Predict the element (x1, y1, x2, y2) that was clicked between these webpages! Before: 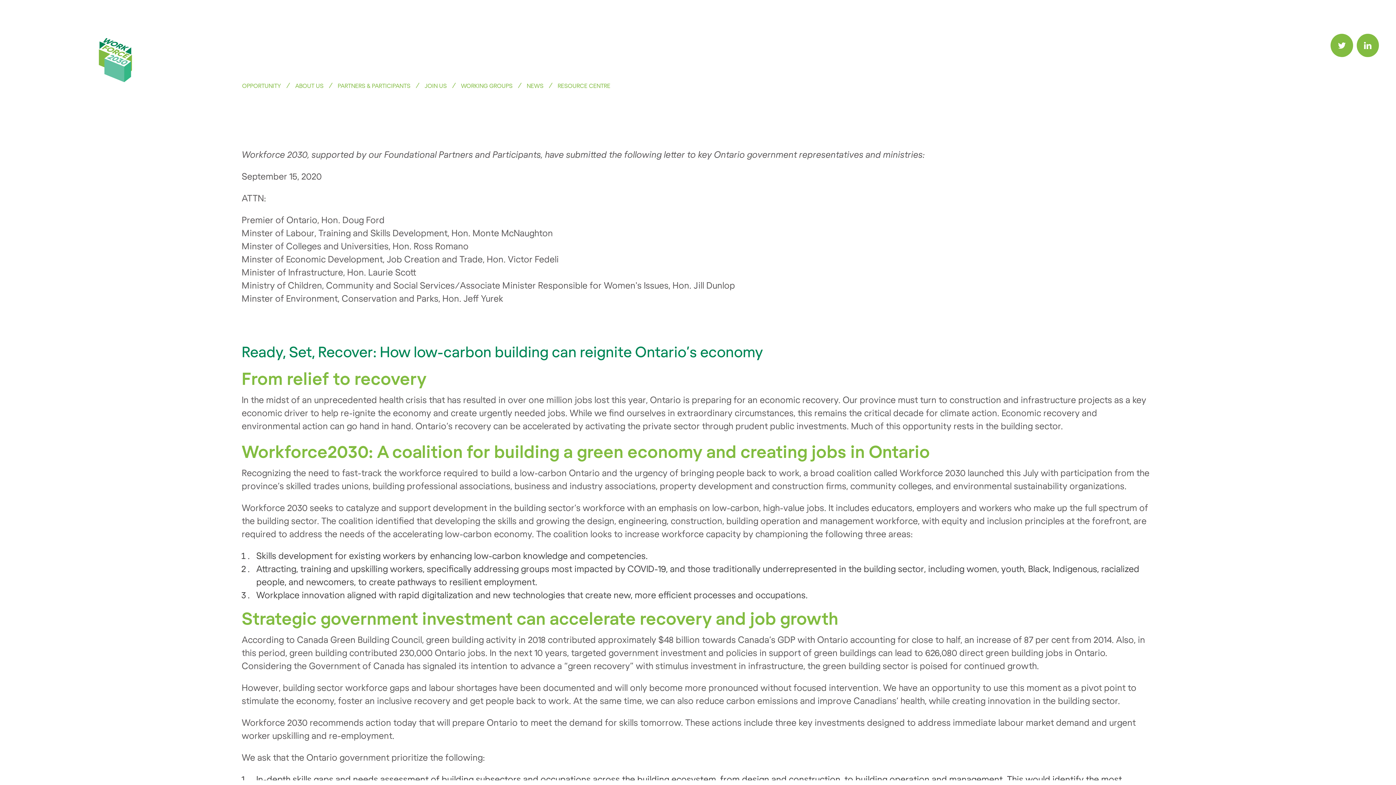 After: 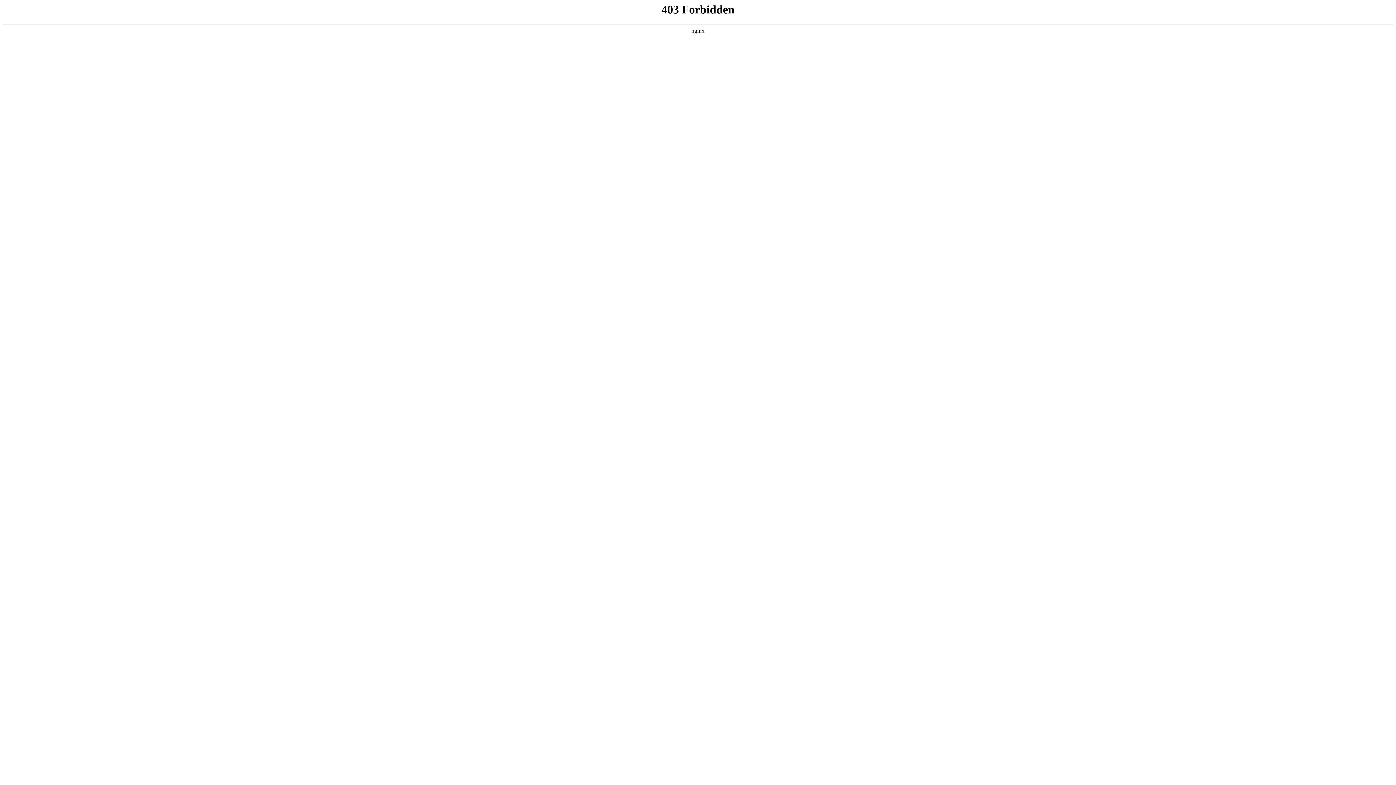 Action: bbox: (295, 83, 323, 88) label: ABOUT US